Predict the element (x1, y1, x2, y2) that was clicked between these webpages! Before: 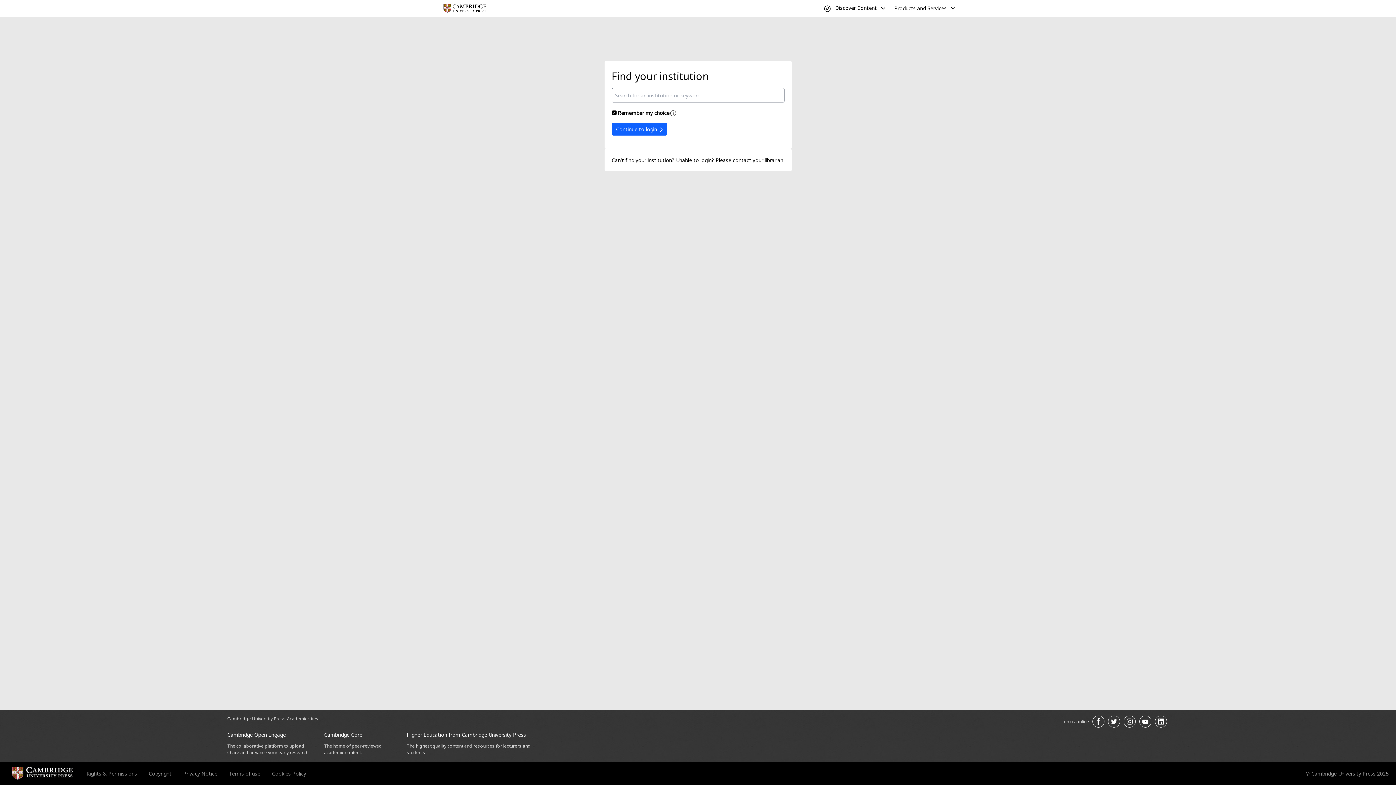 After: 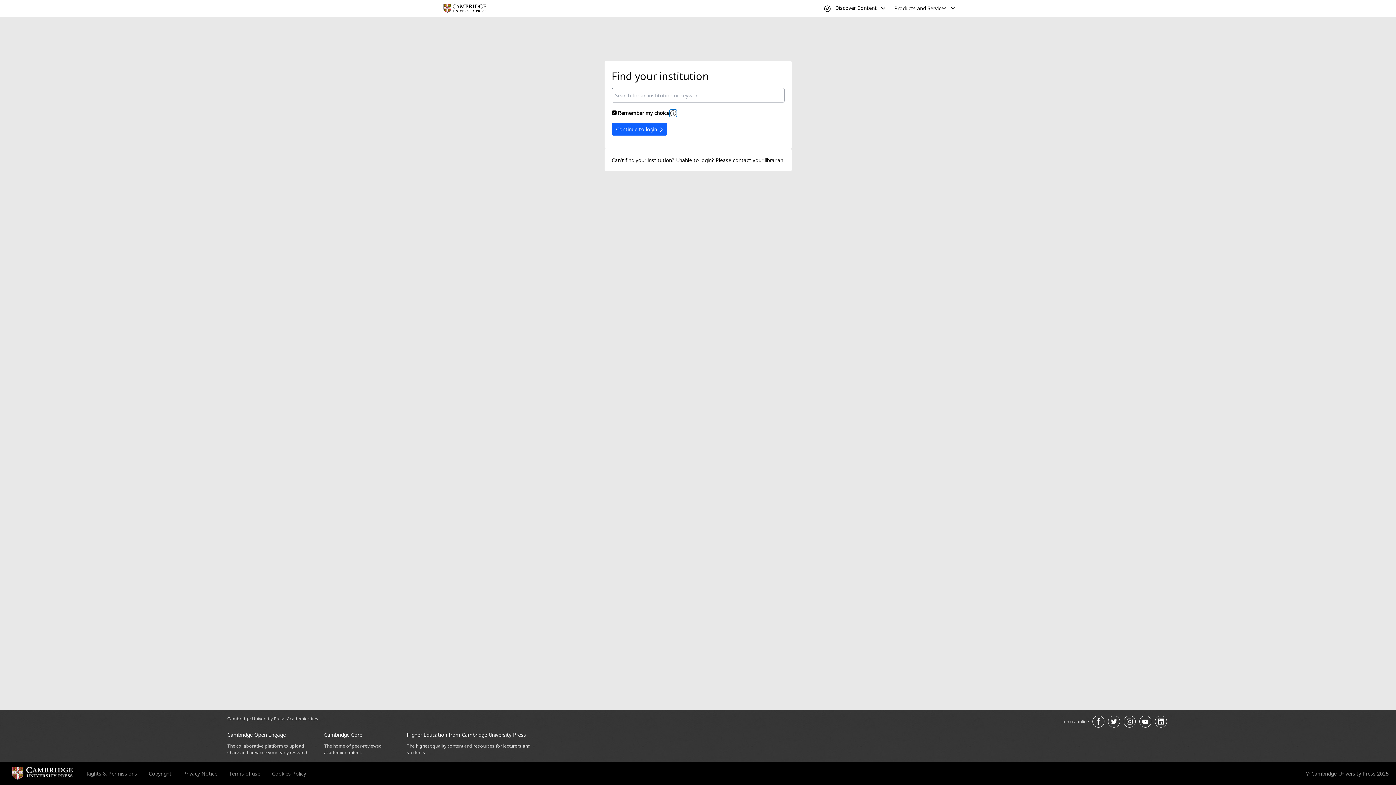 Action: label: Remember my choice help bbox: (669, 109, 676, 117)